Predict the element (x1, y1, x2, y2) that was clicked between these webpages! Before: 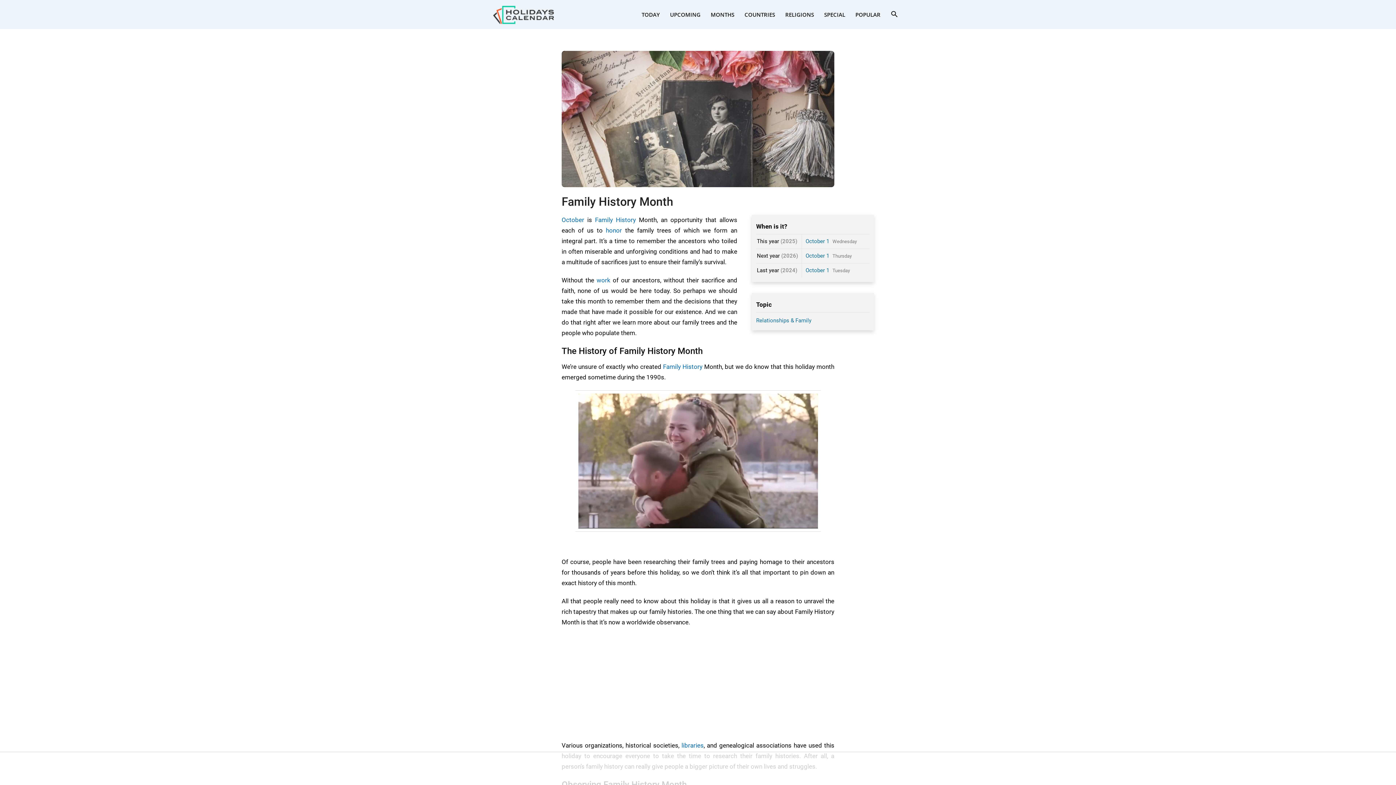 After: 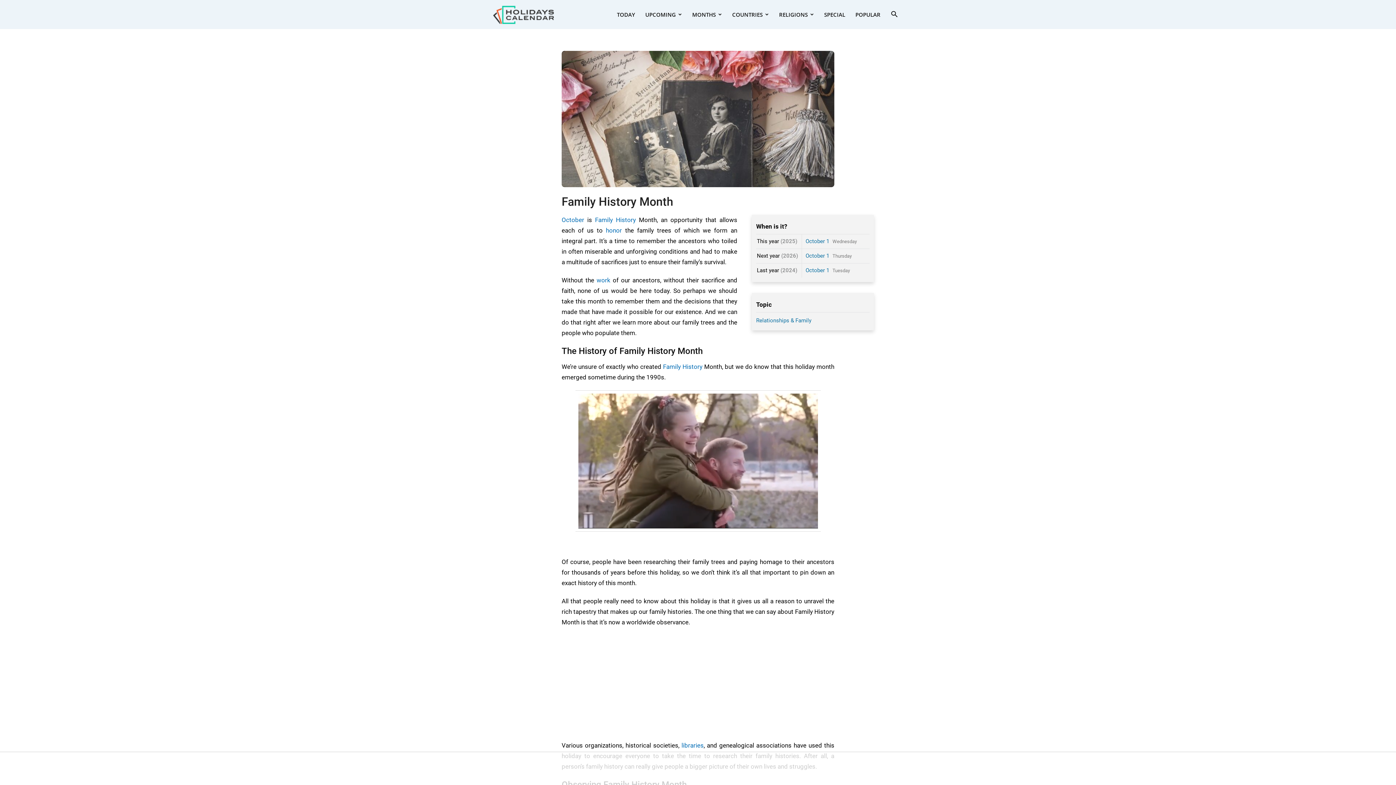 Action: bbox: (665, 0, 705, 29) label: UPCOMING